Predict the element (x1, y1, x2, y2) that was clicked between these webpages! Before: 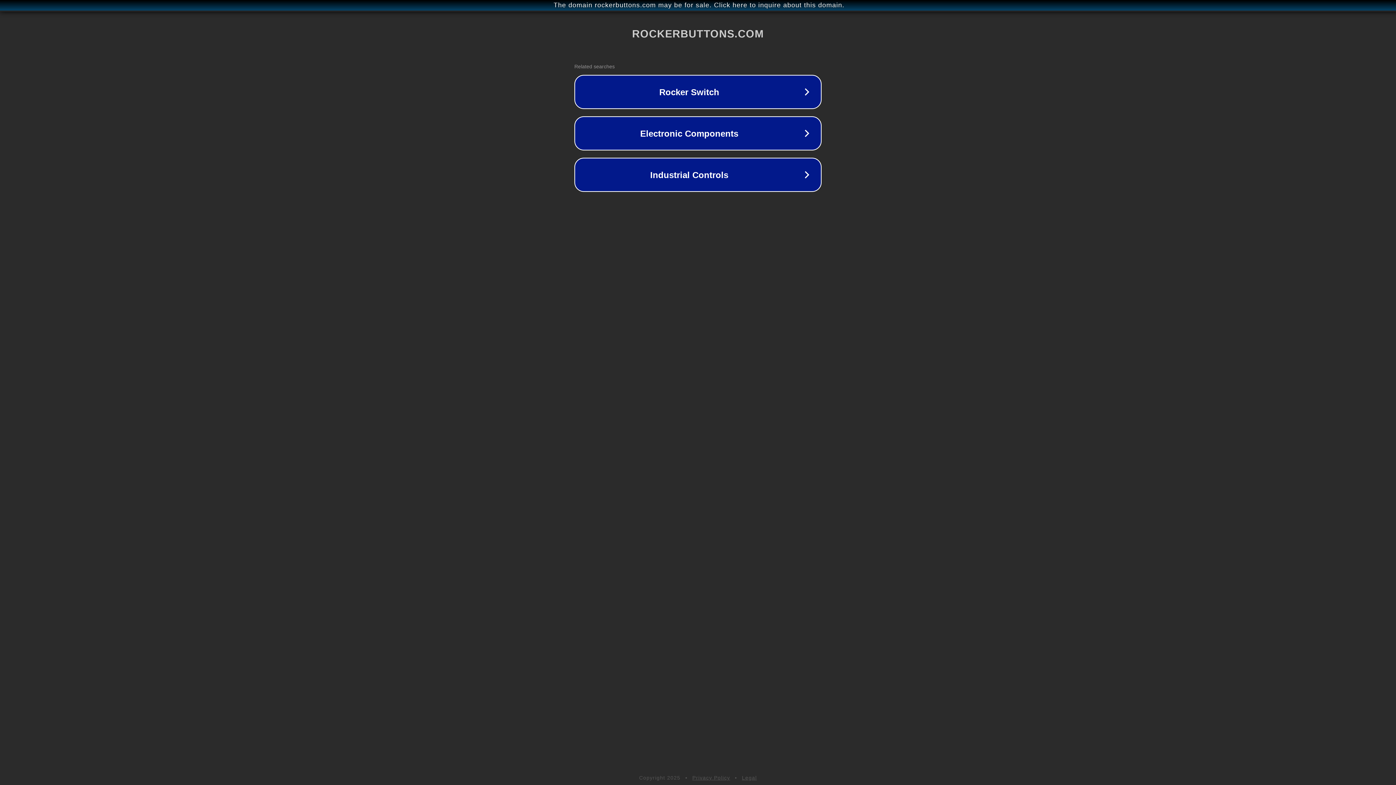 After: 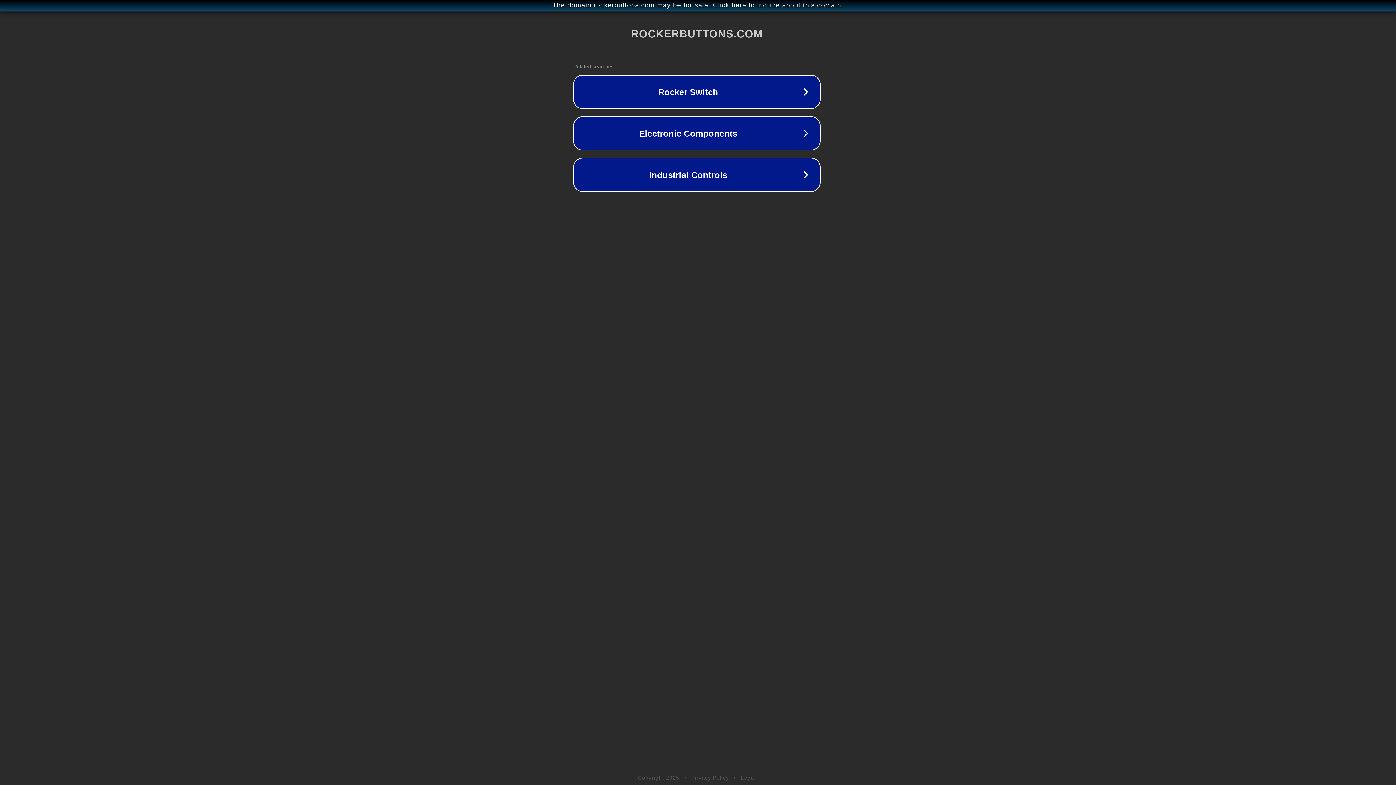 Action: label: The domain rockerbuttons.com may be for sale. Click here to inquire about this domain. bbox: (1, 1, 1397, 9)